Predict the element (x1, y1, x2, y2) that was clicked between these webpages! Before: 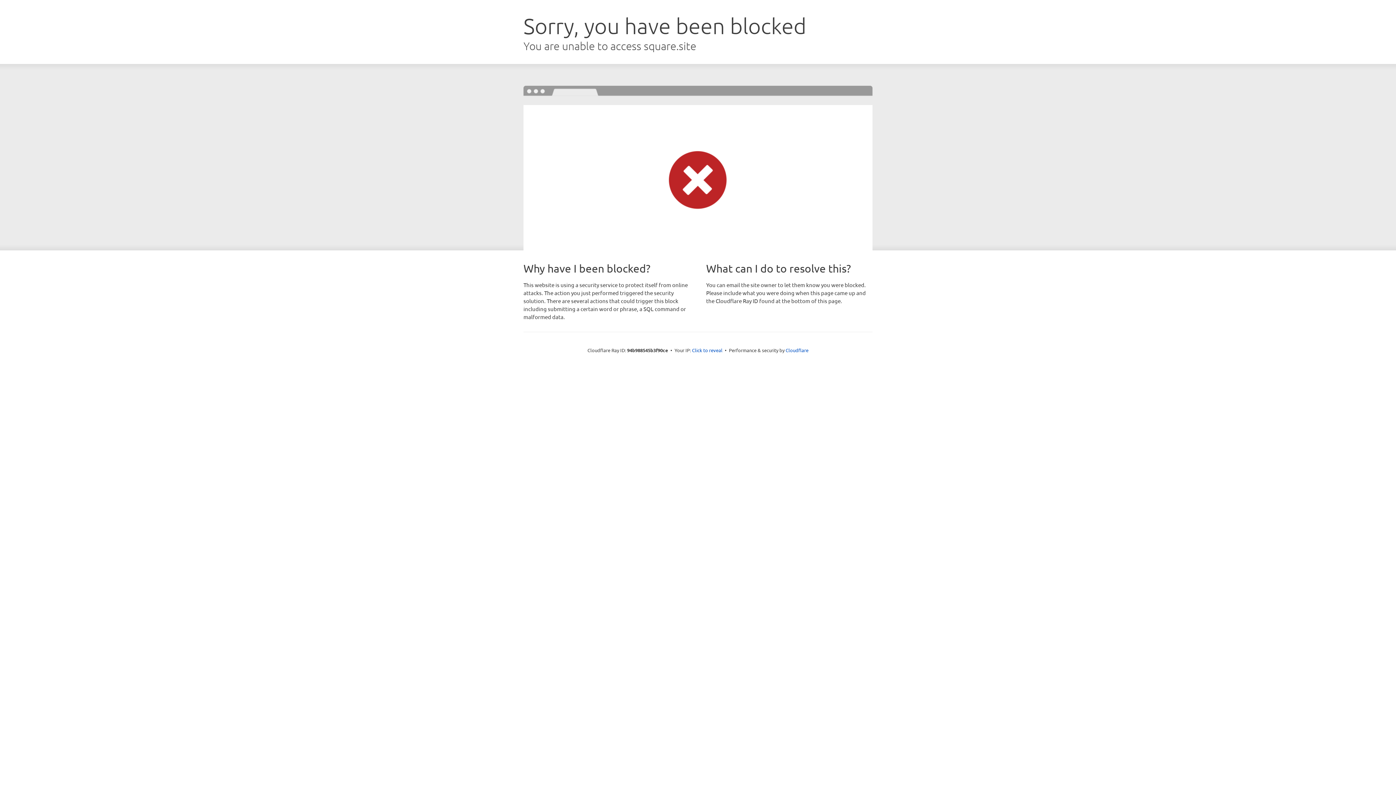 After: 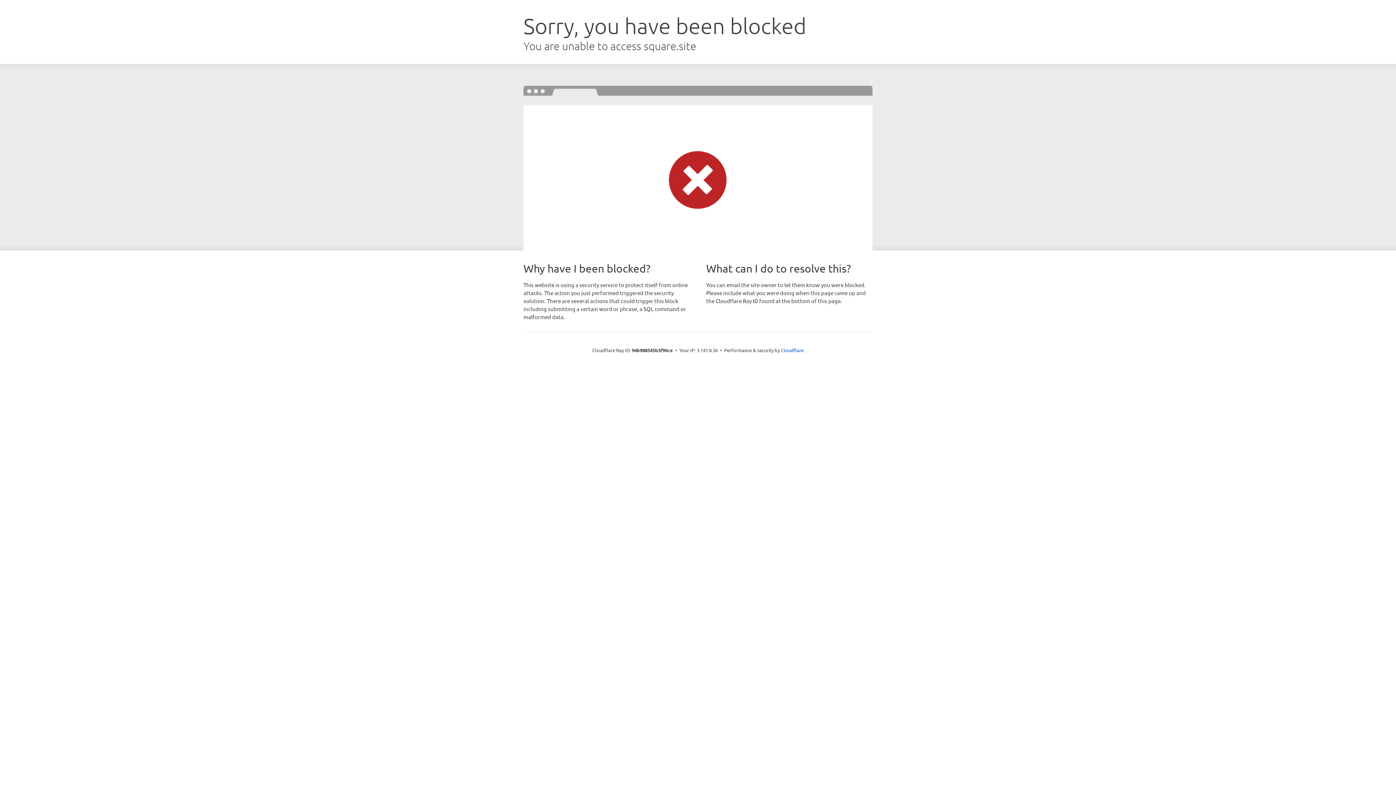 Action: label: Click to reveal bbox: (692, 346, 722, 353)